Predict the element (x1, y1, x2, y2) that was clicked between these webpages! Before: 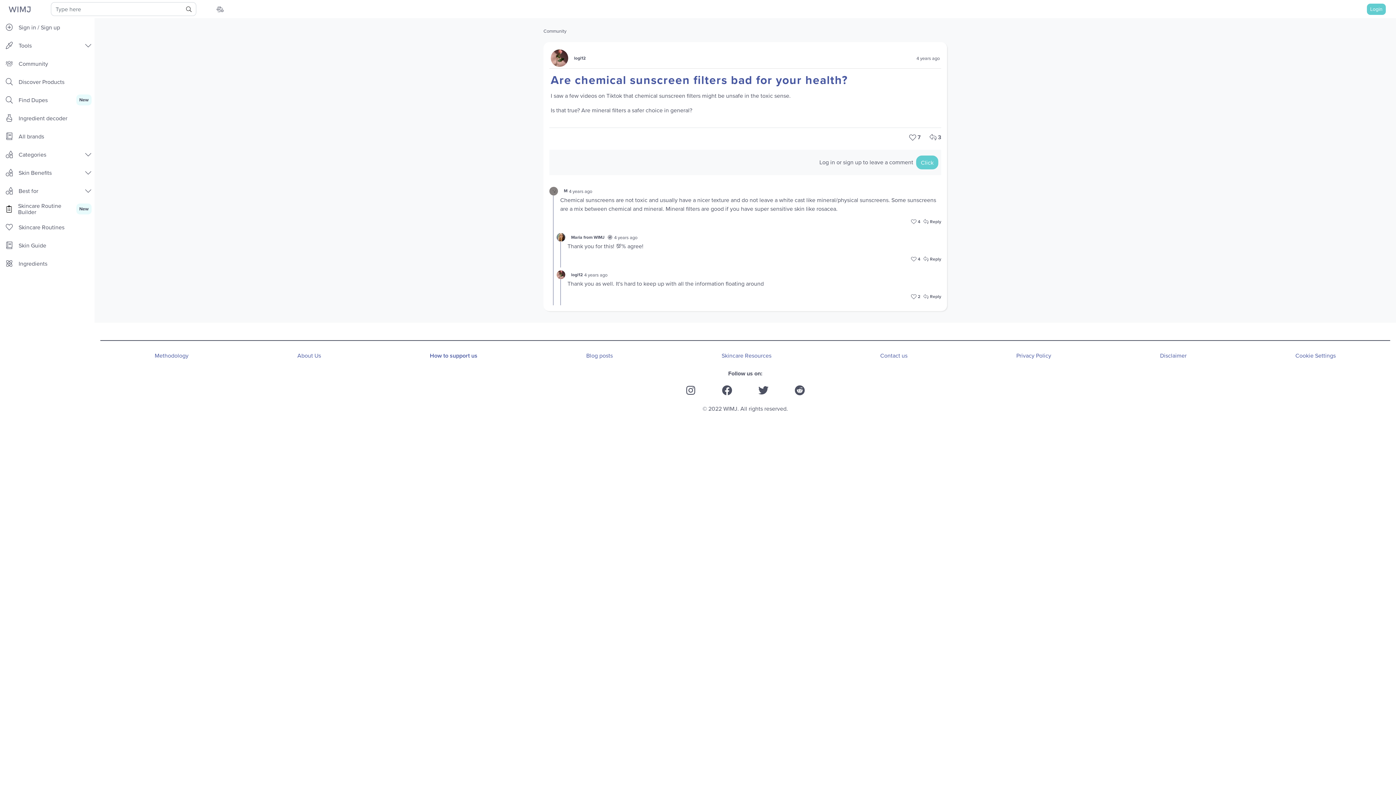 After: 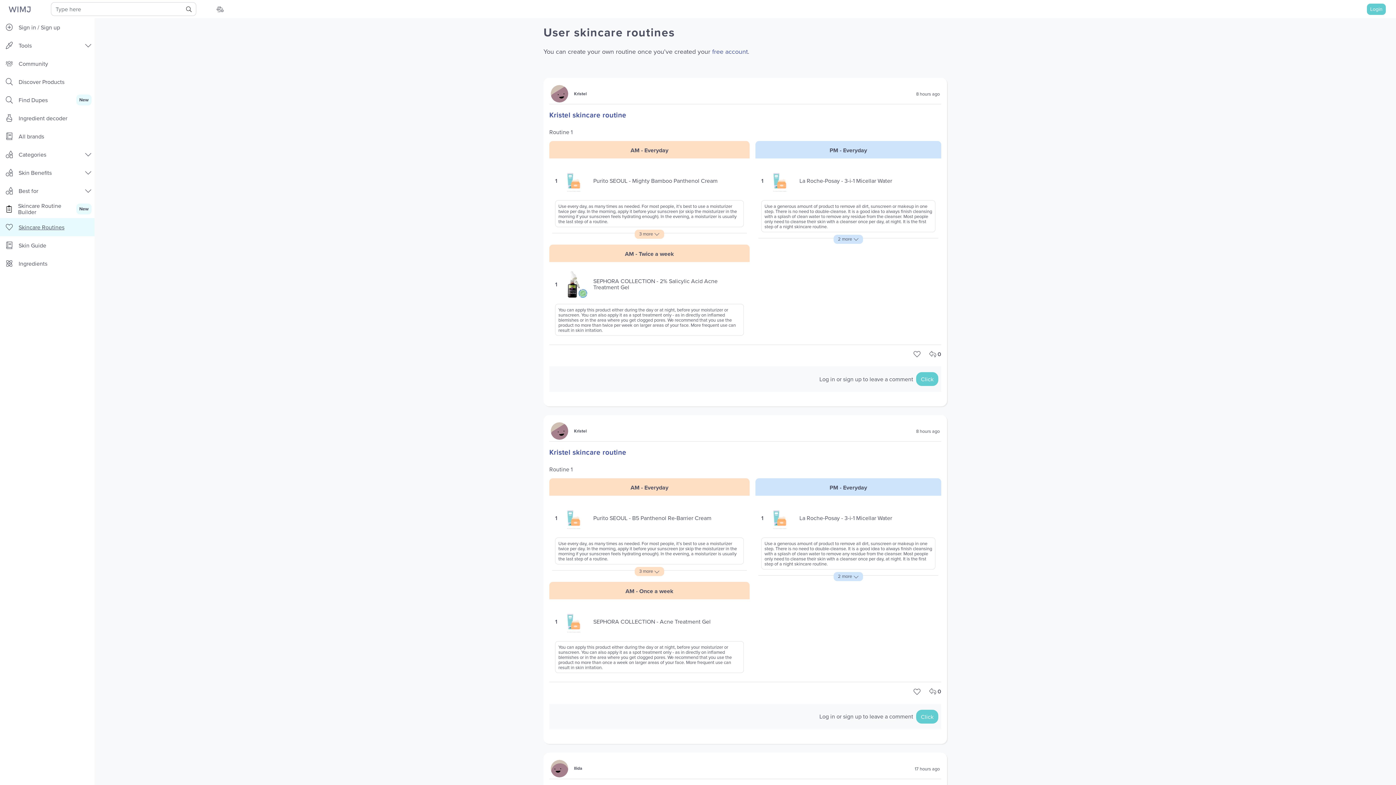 Action: label: Skincare Routines bbox: (0, 218, 94, 236)